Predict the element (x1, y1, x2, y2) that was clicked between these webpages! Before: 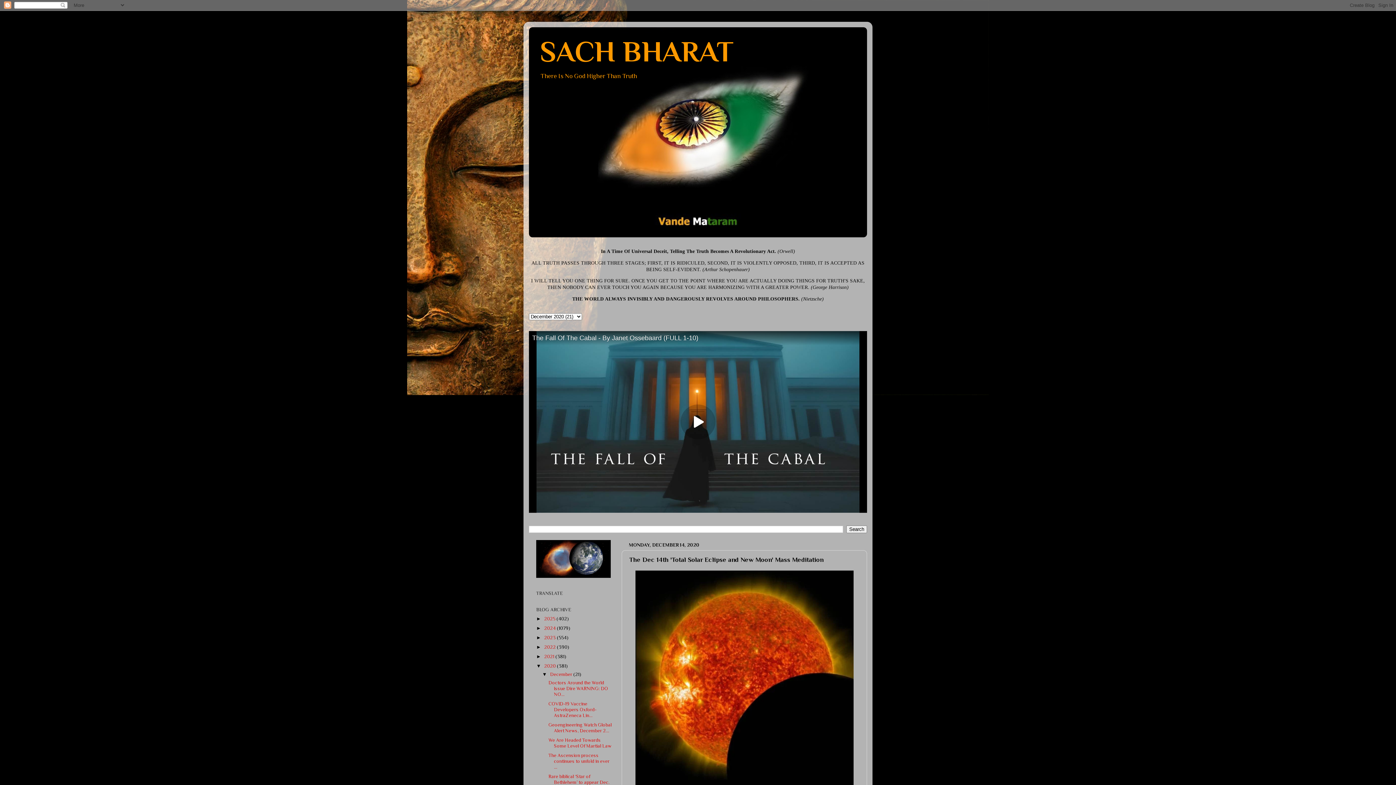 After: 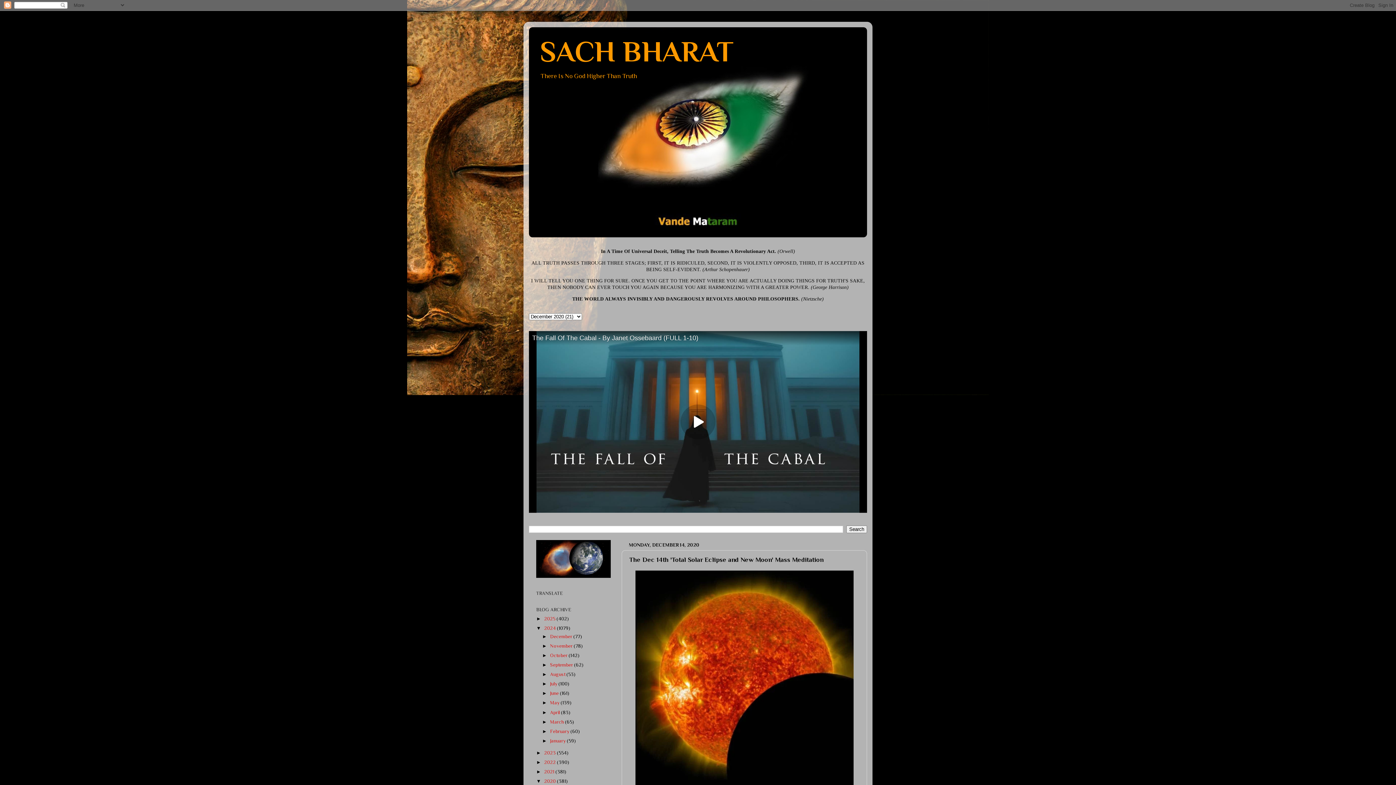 Action: bbox: (536, 625, 544, 631) label: ►  